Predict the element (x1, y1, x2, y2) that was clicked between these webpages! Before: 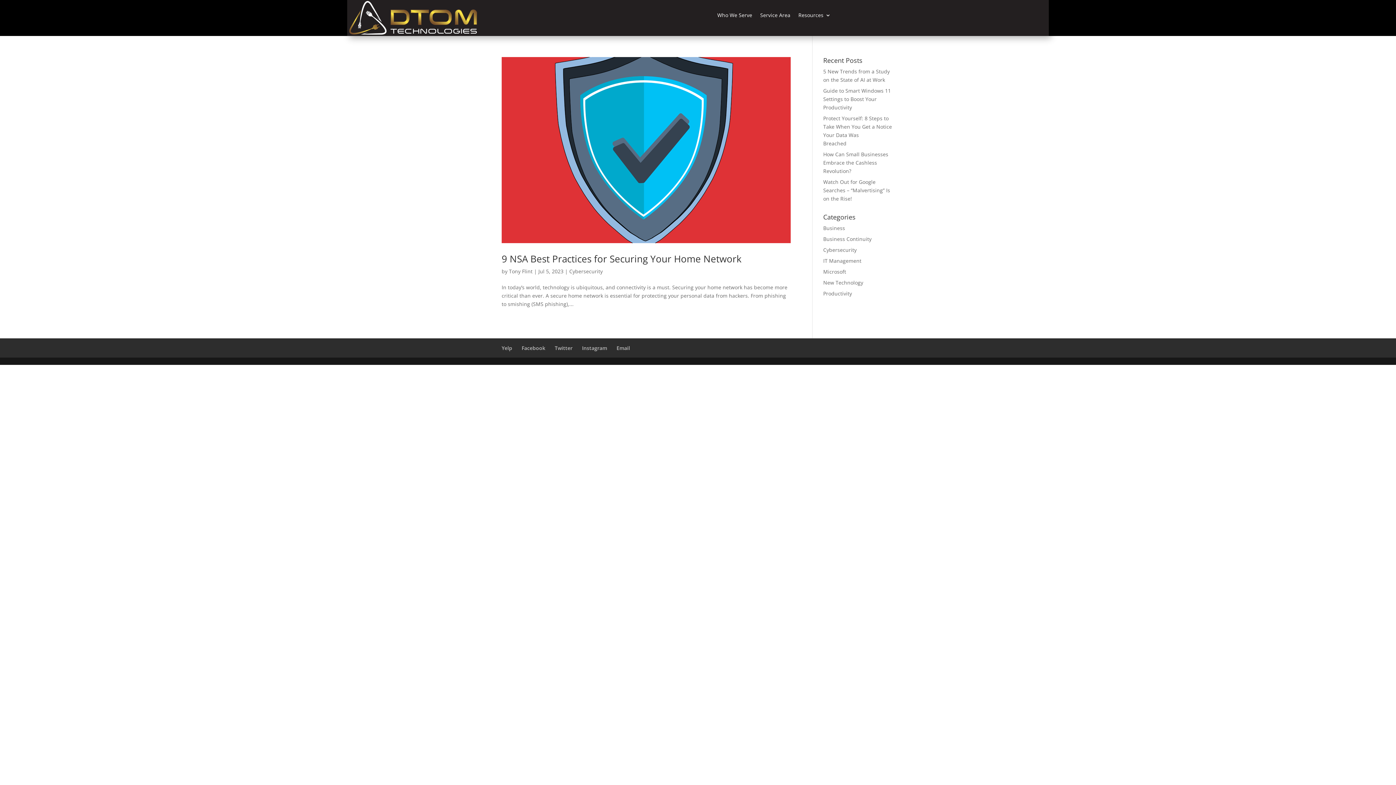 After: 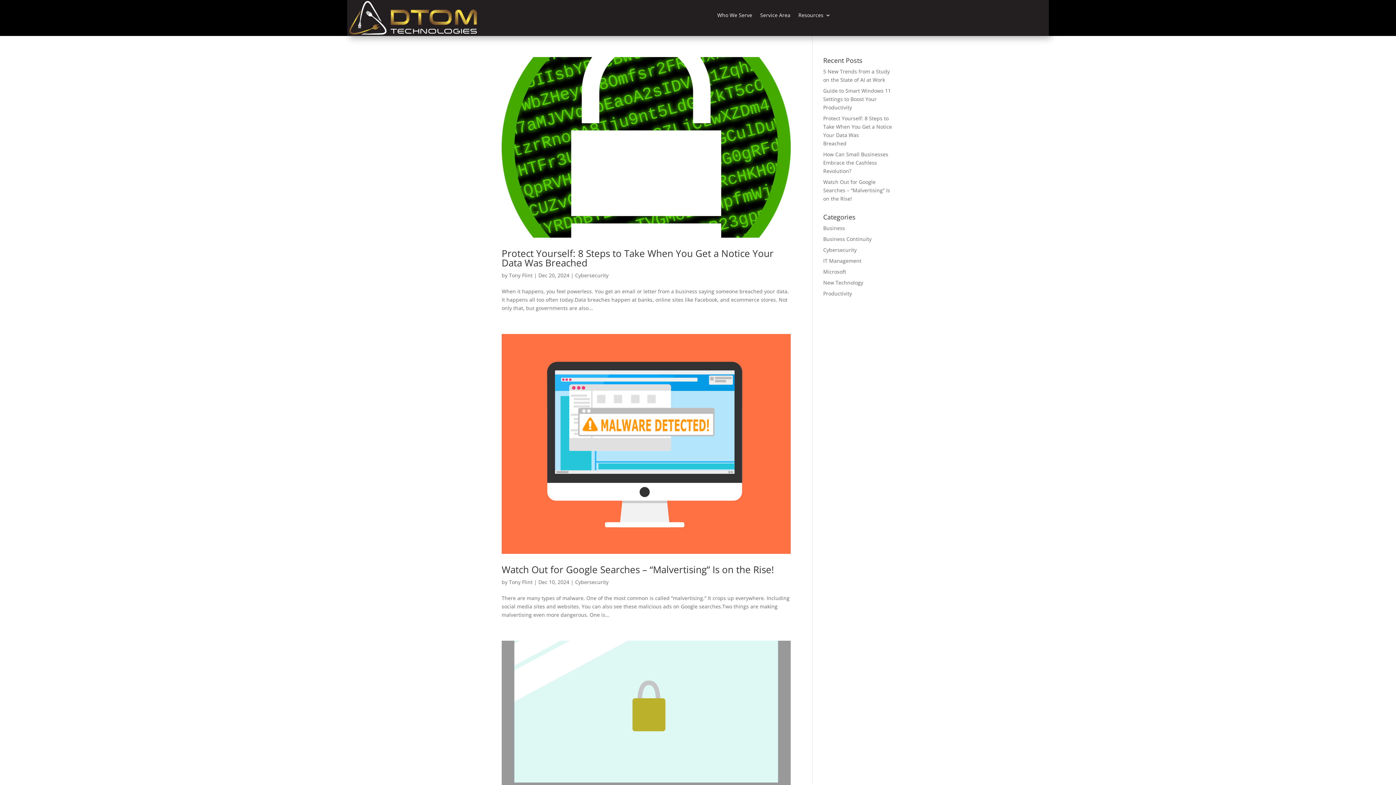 Action: bbox: (823, 246, 856, 253) label: Cybersecurity